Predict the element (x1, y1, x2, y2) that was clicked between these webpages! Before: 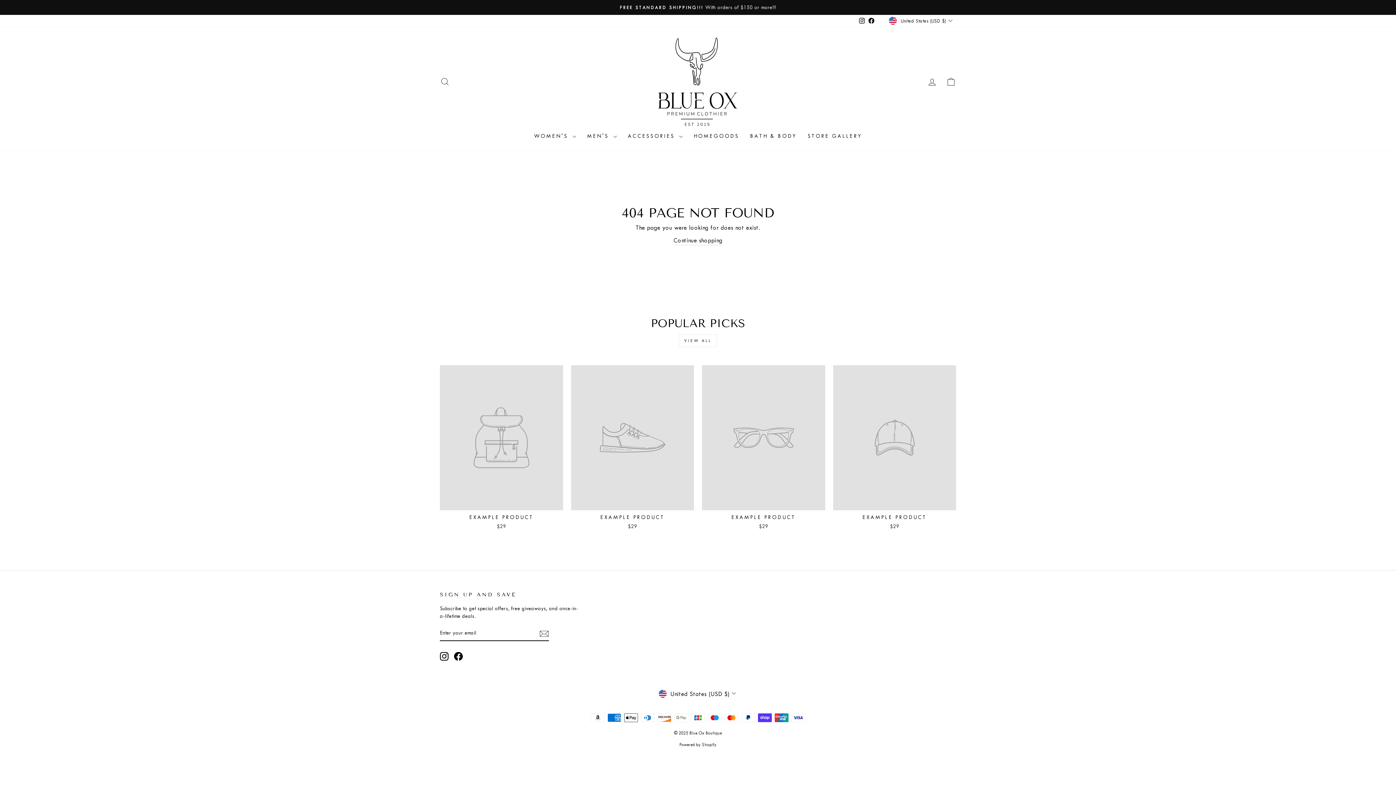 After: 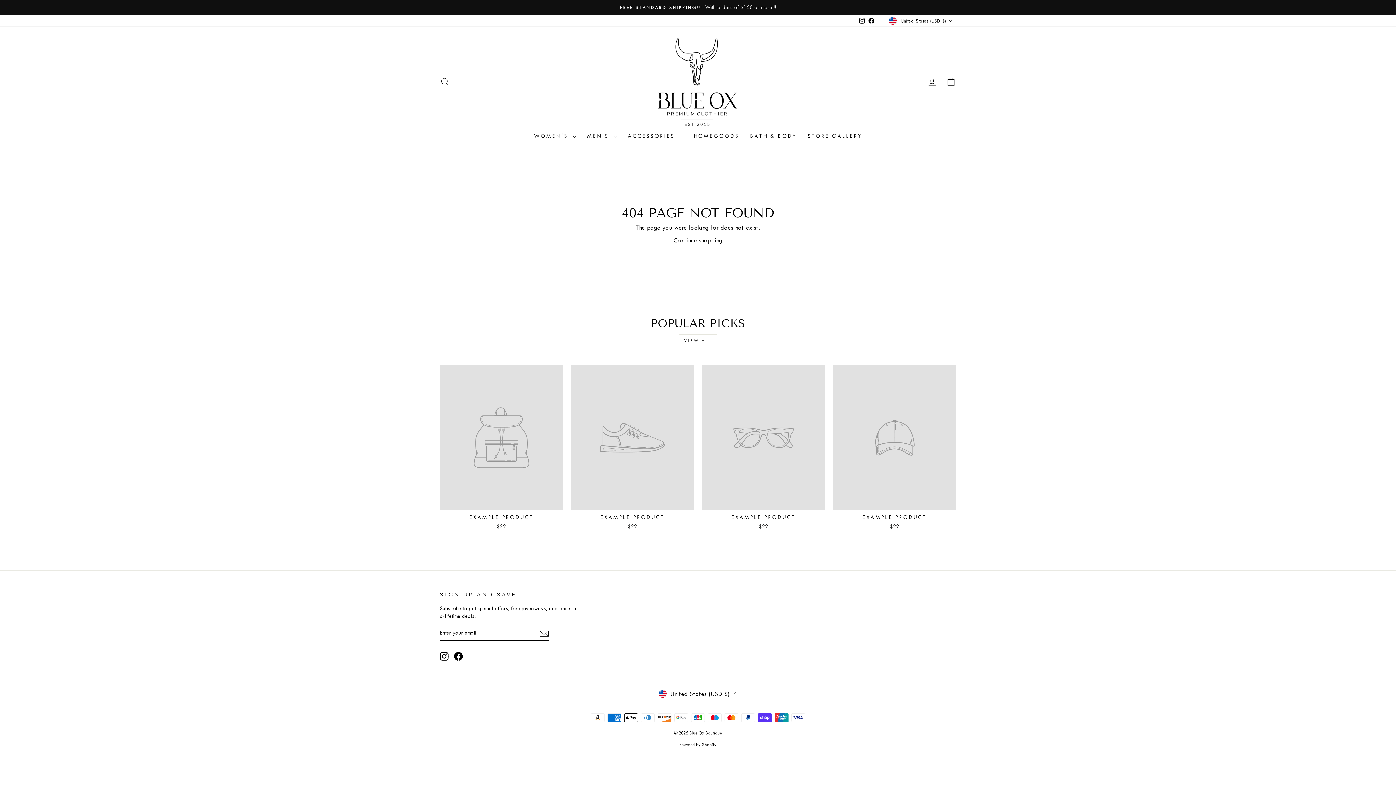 Action: bbox: (867, 15, 876, 26) label: Facebook